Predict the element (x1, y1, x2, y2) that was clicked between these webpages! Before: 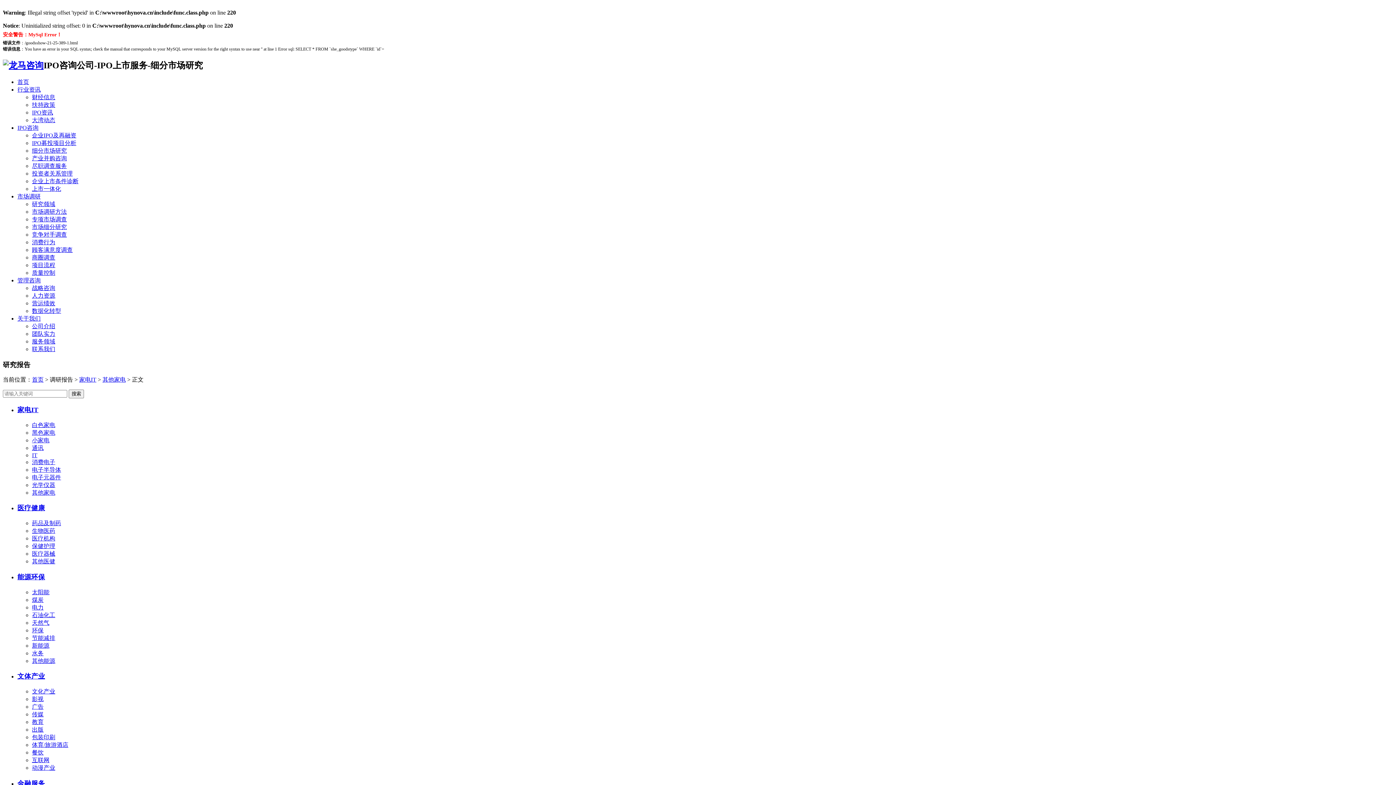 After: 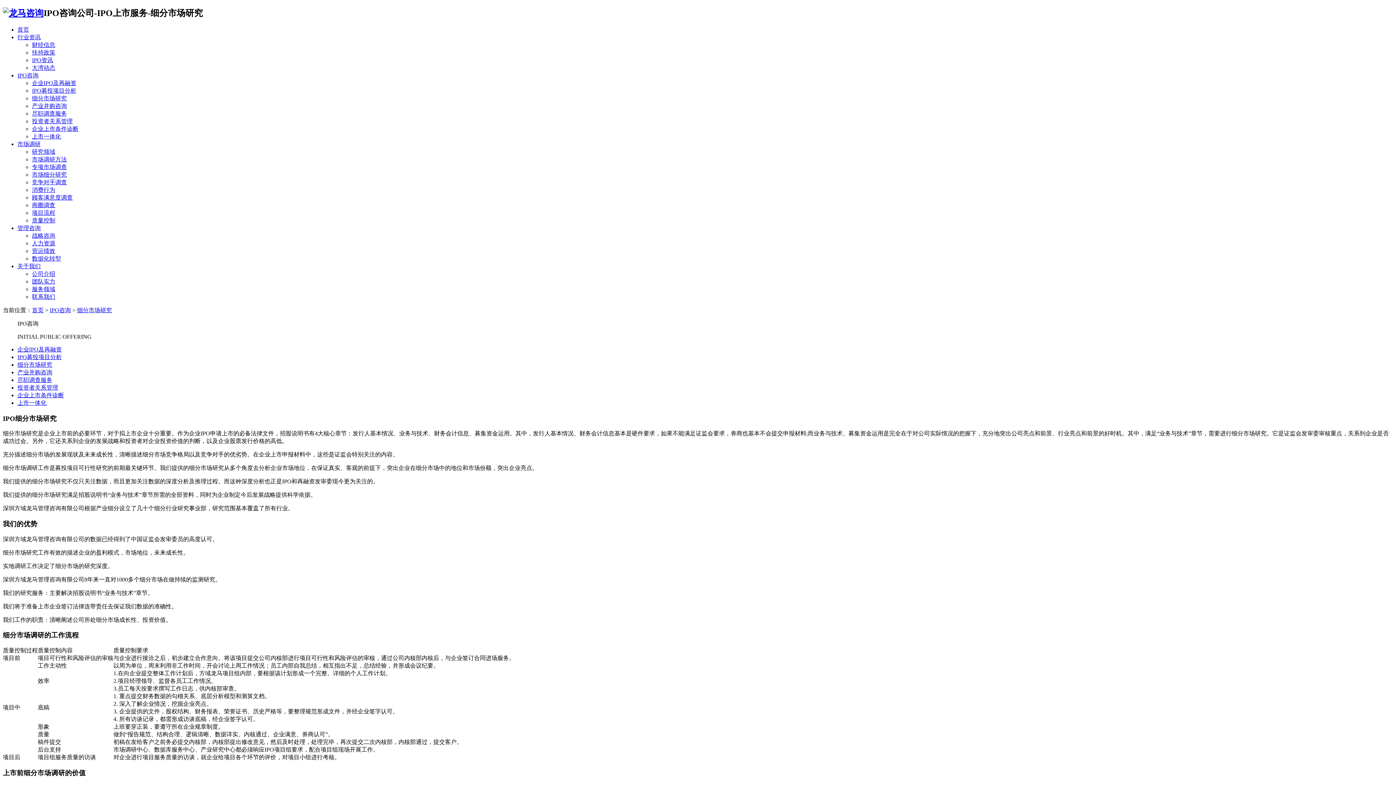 Action: bbox: (32, 147, 66, 153) label: 细分市场研究